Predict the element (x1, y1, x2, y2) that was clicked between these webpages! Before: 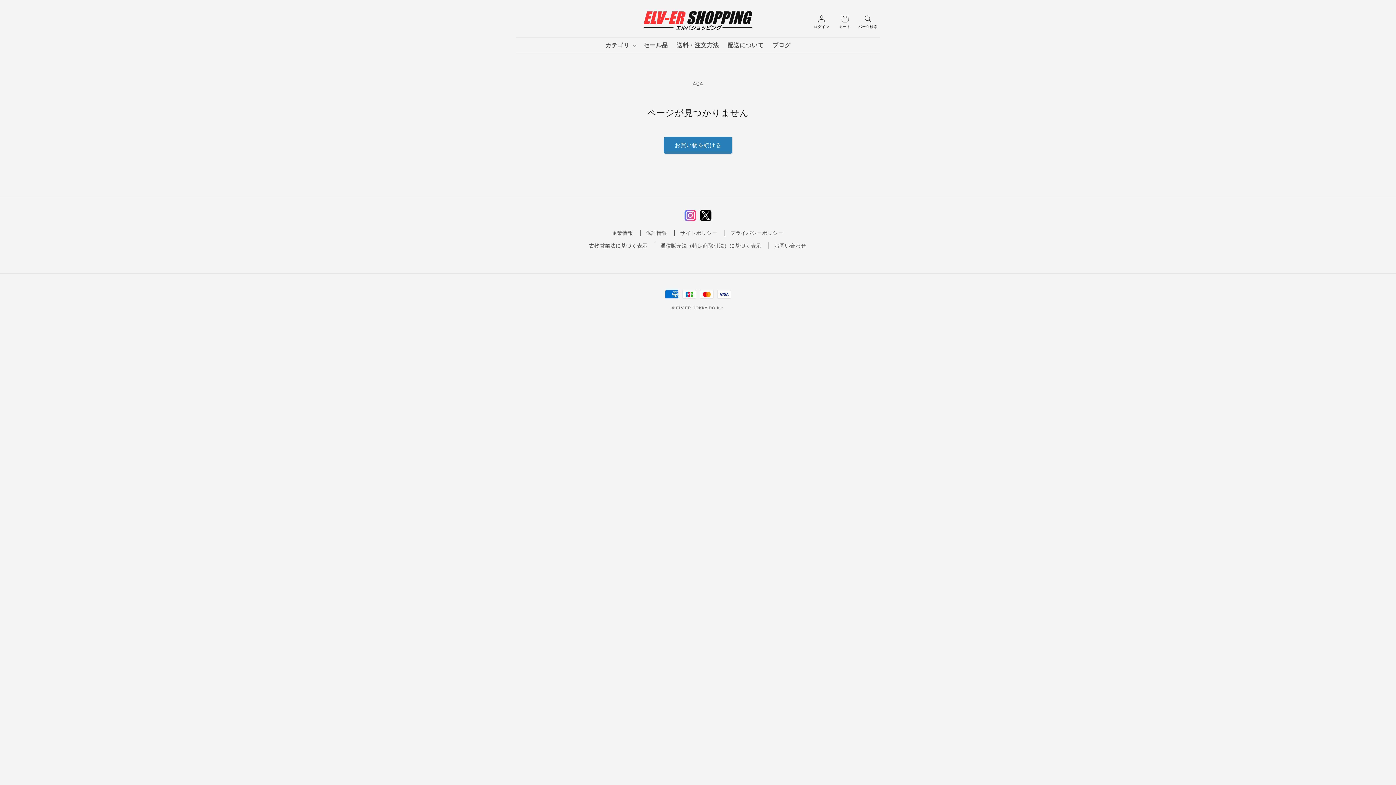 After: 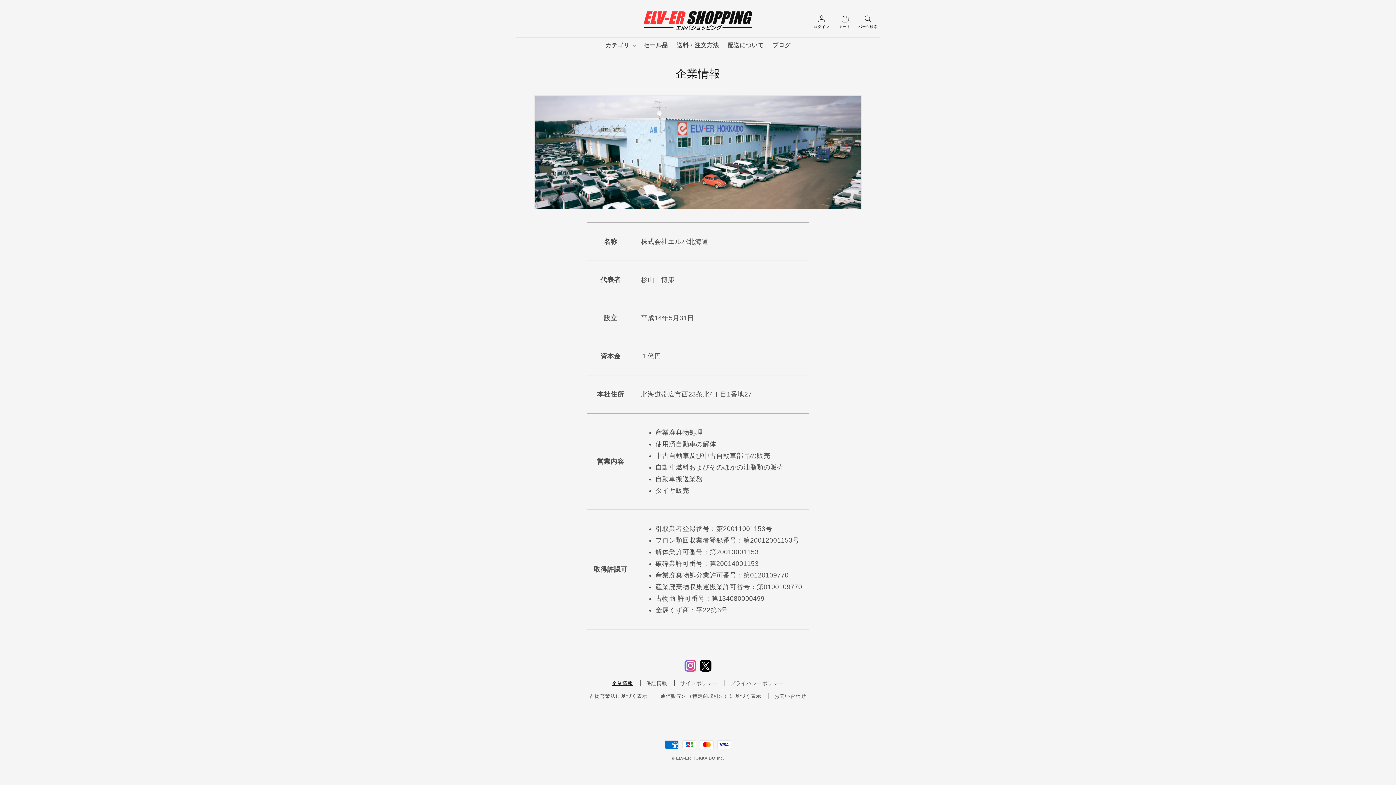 Action: bbox: (612, 228, 633, 239) label: 企業情報